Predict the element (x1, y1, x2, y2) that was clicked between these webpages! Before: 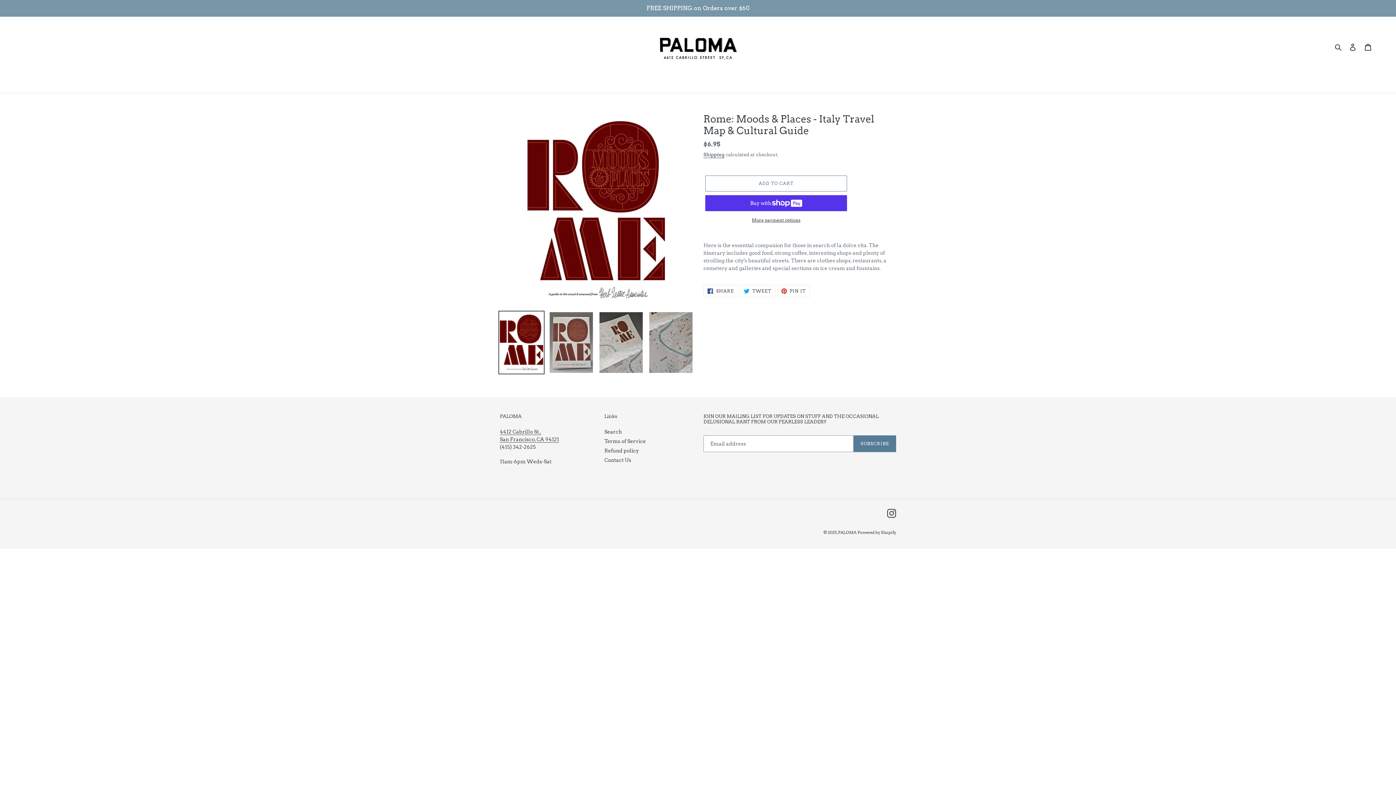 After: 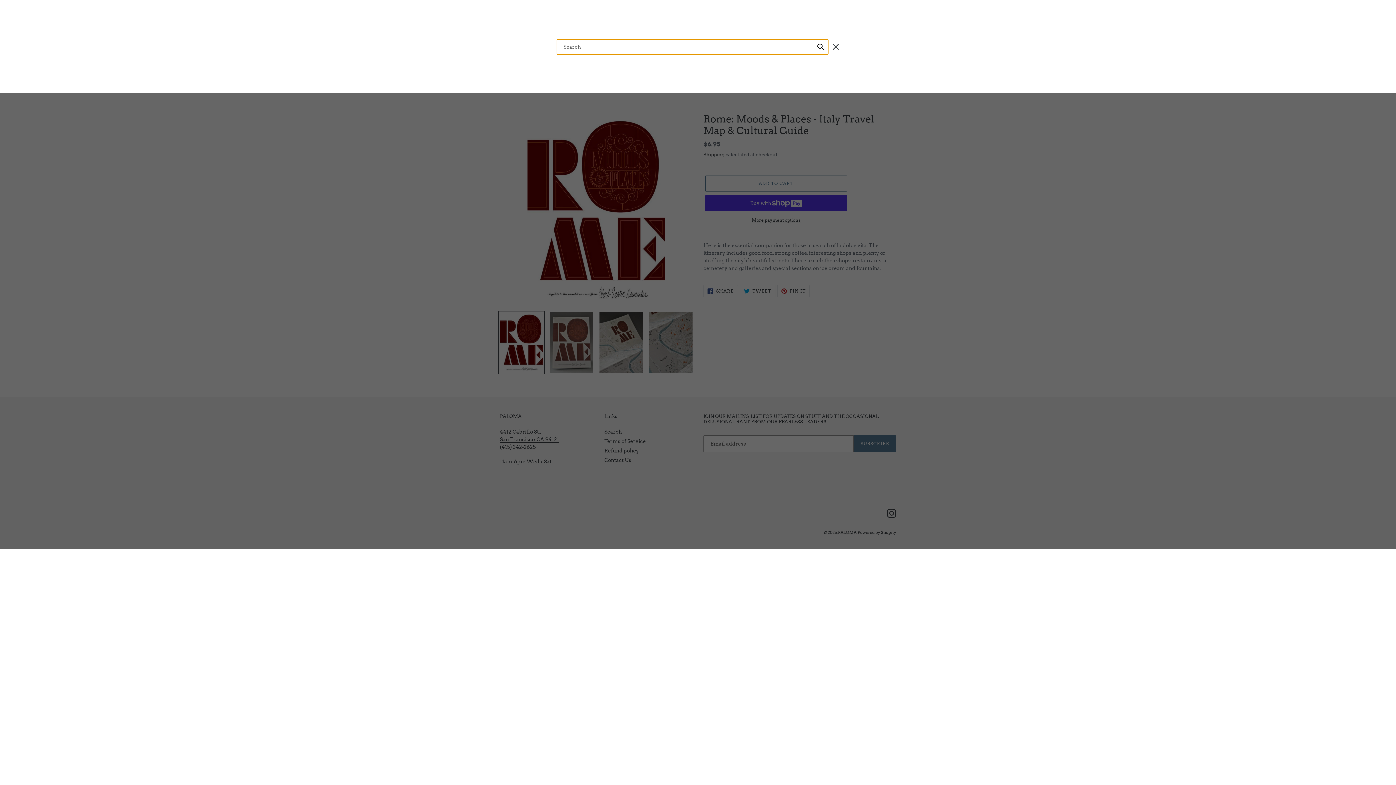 Action: label: Search bbox: (1332, 42, 1345, 51)